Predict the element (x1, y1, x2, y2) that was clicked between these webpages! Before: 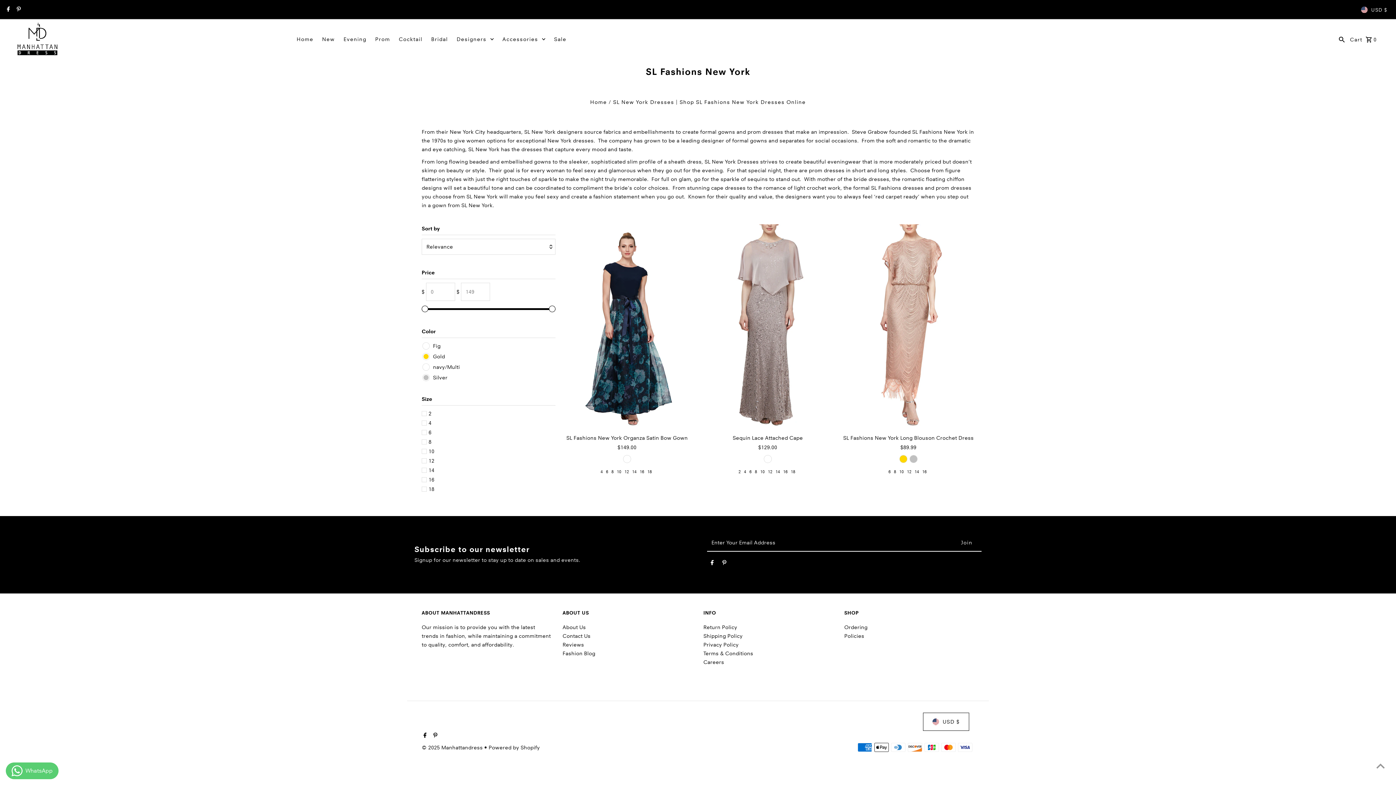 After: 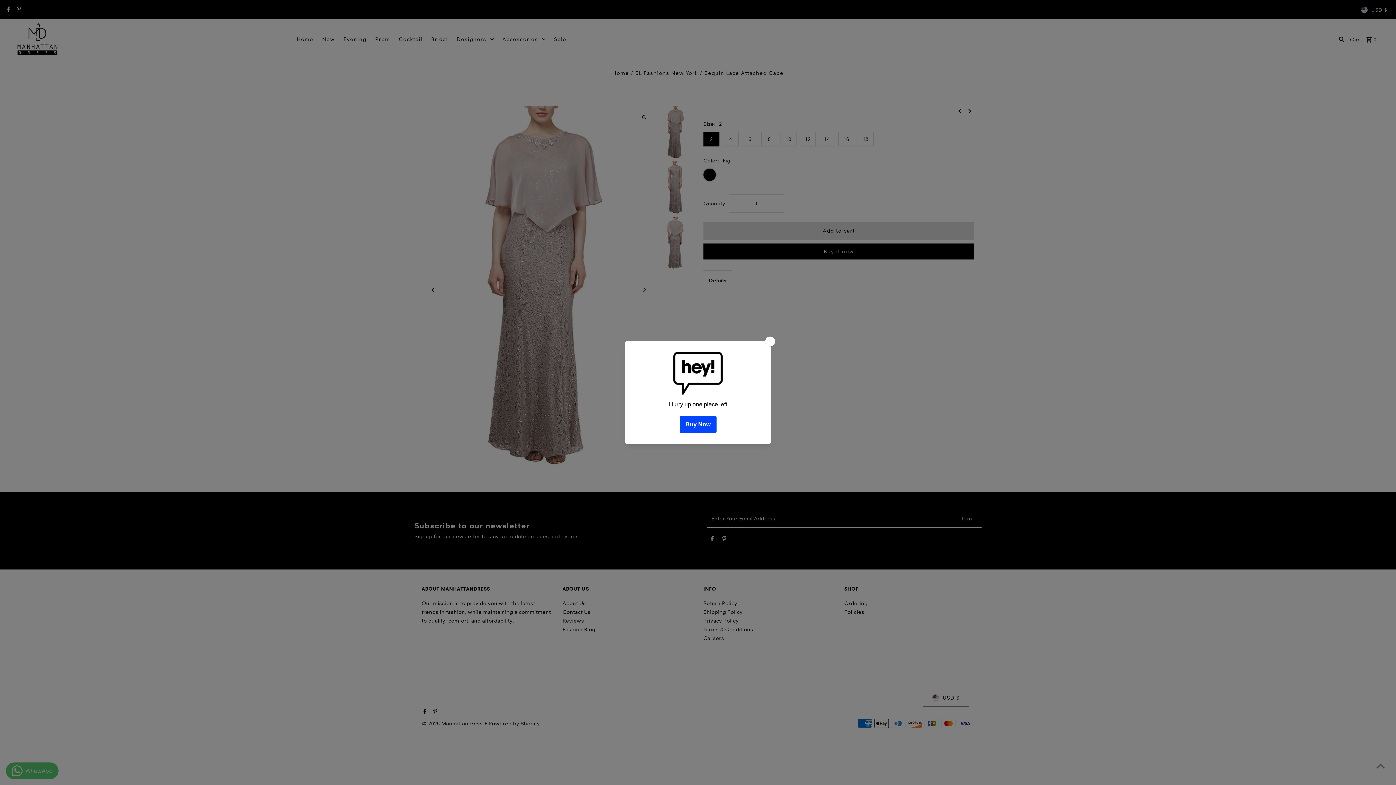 Action: bbox: (764, 455, 771, 462)